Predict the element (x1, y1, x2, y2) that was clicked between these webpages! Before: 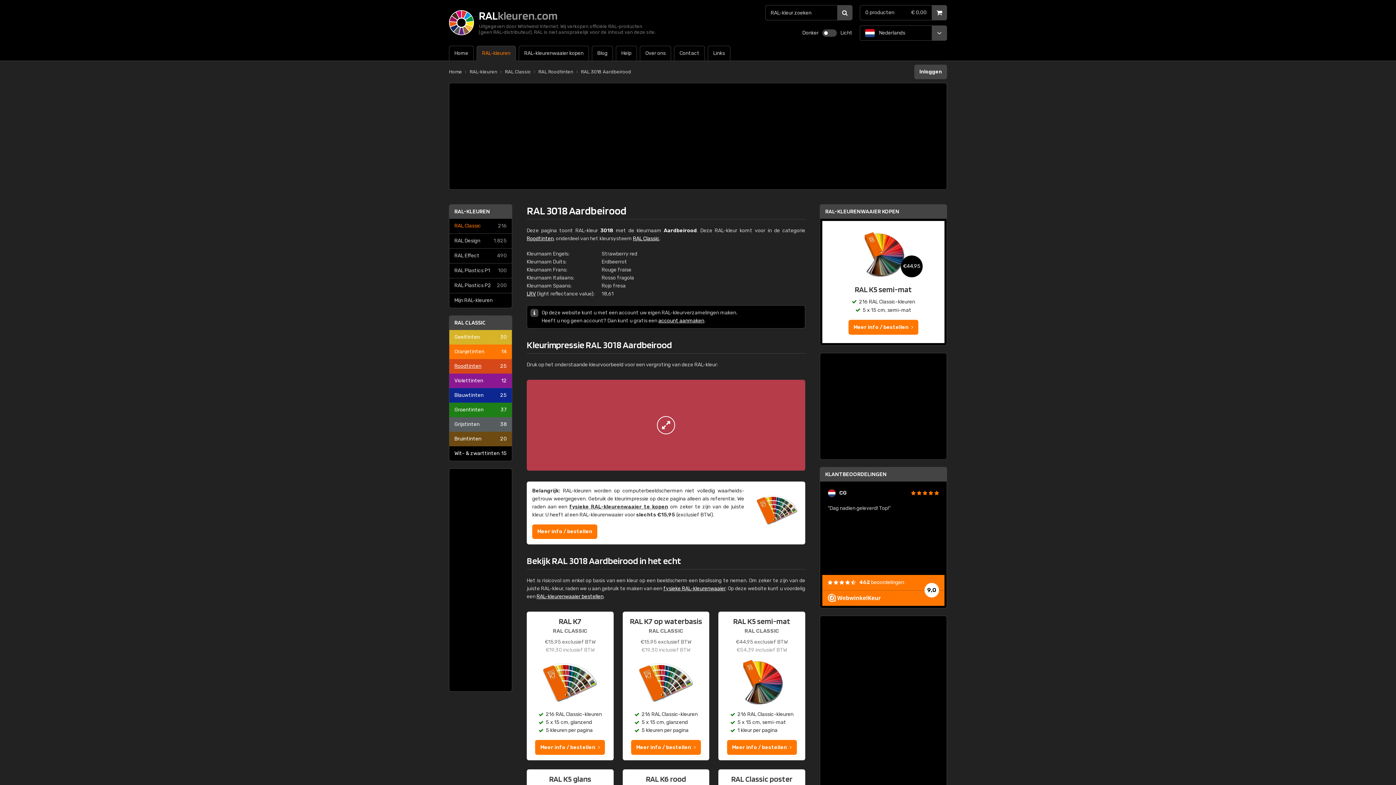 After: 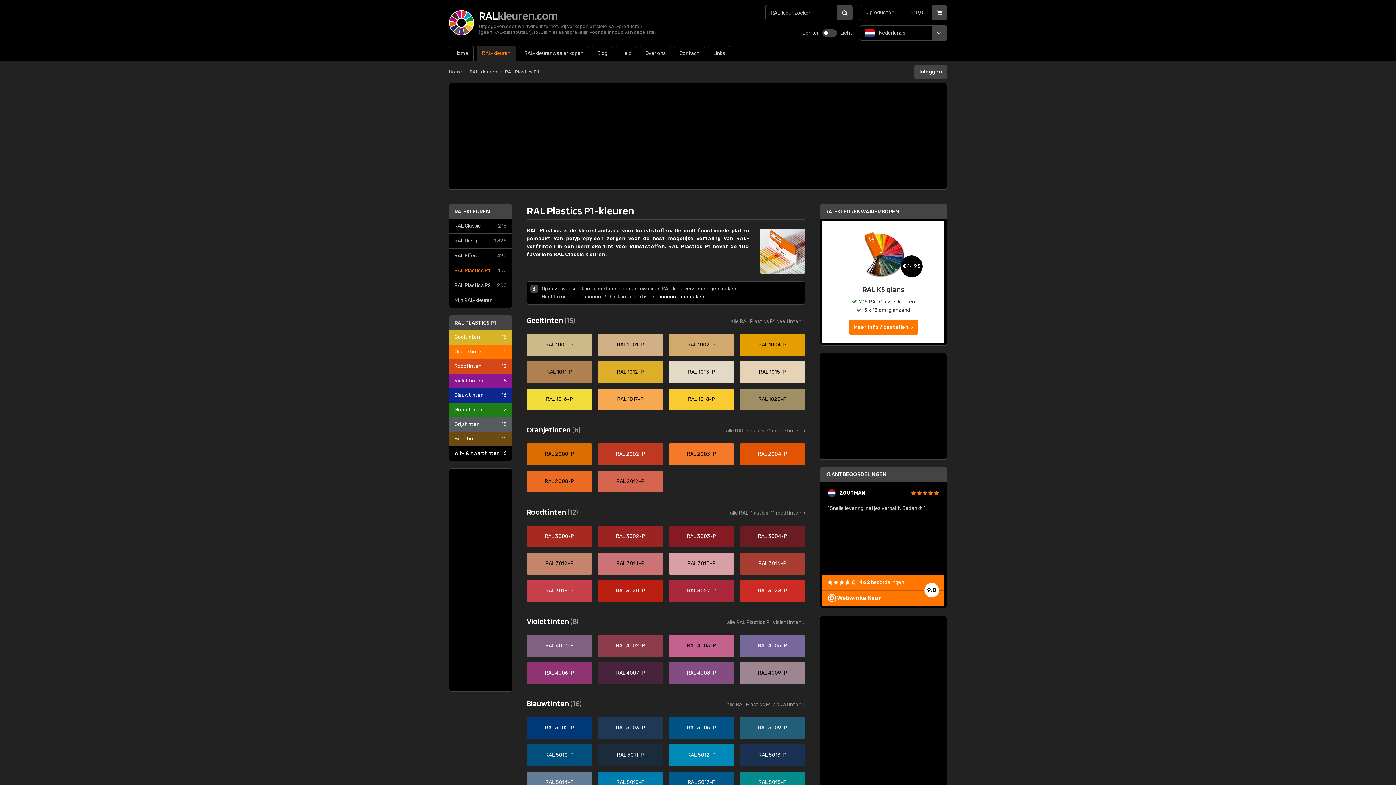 Action: bbox: (449, 263, 512, 278) label: RAL Plastics P1
100